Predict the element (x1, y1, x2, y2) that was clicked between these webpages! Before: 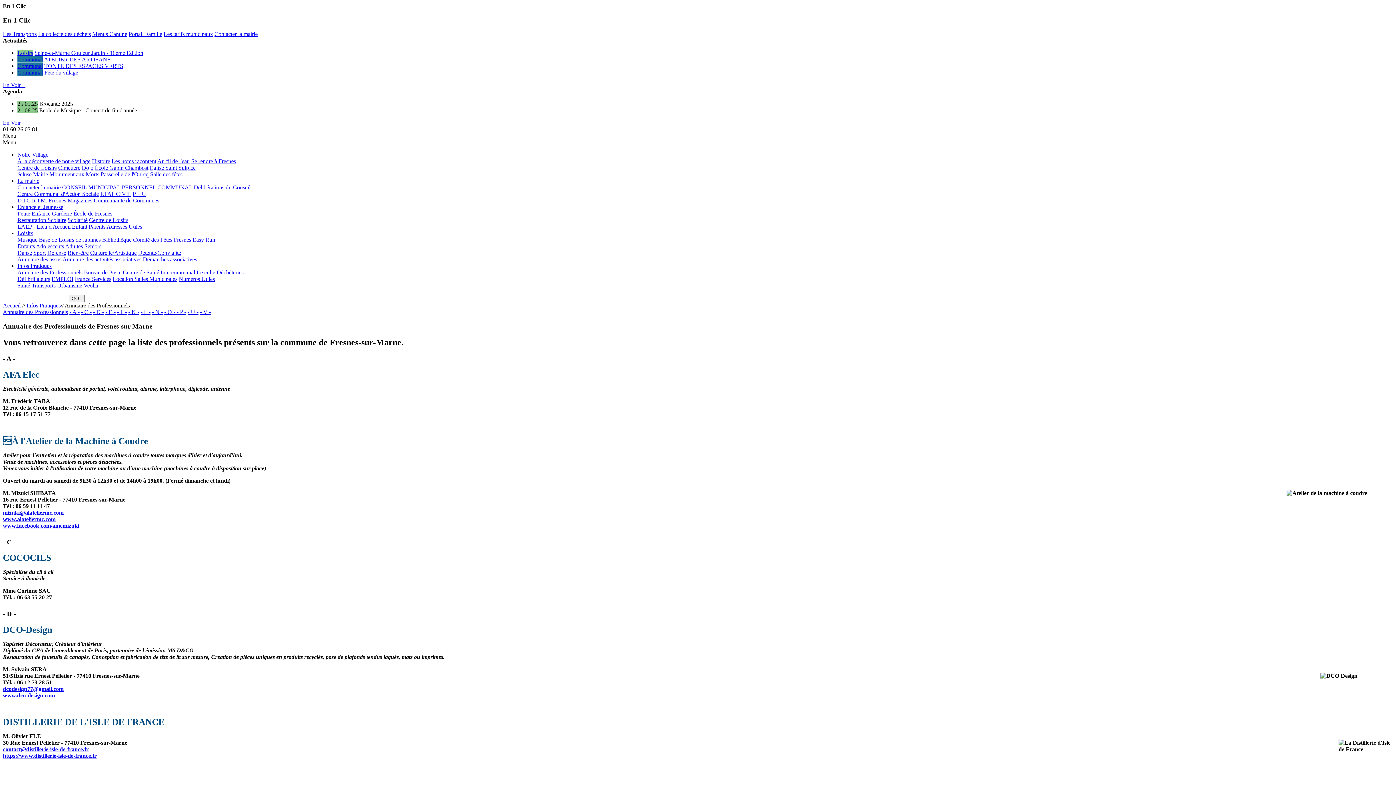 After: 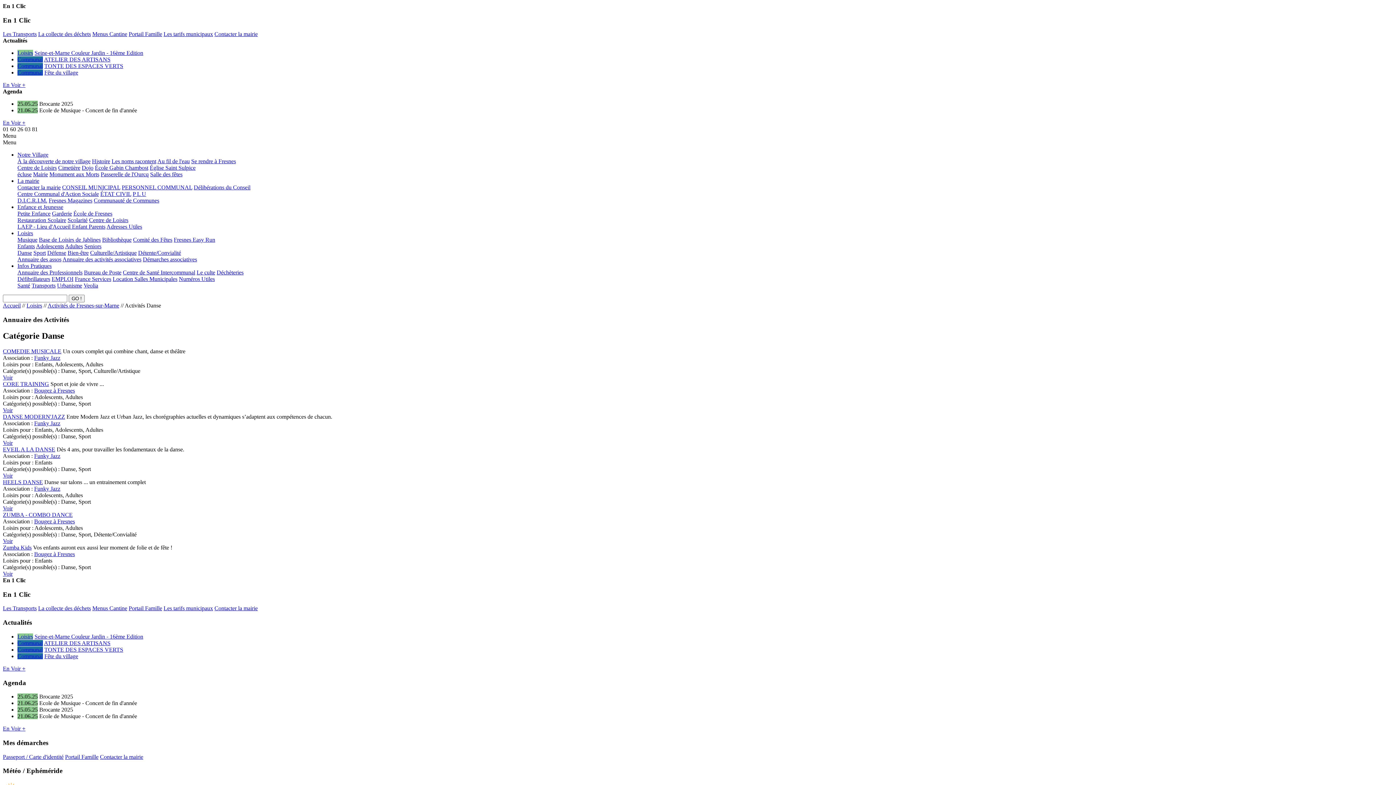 Action: label: Danse bbox: (17, 249, 32, 256)